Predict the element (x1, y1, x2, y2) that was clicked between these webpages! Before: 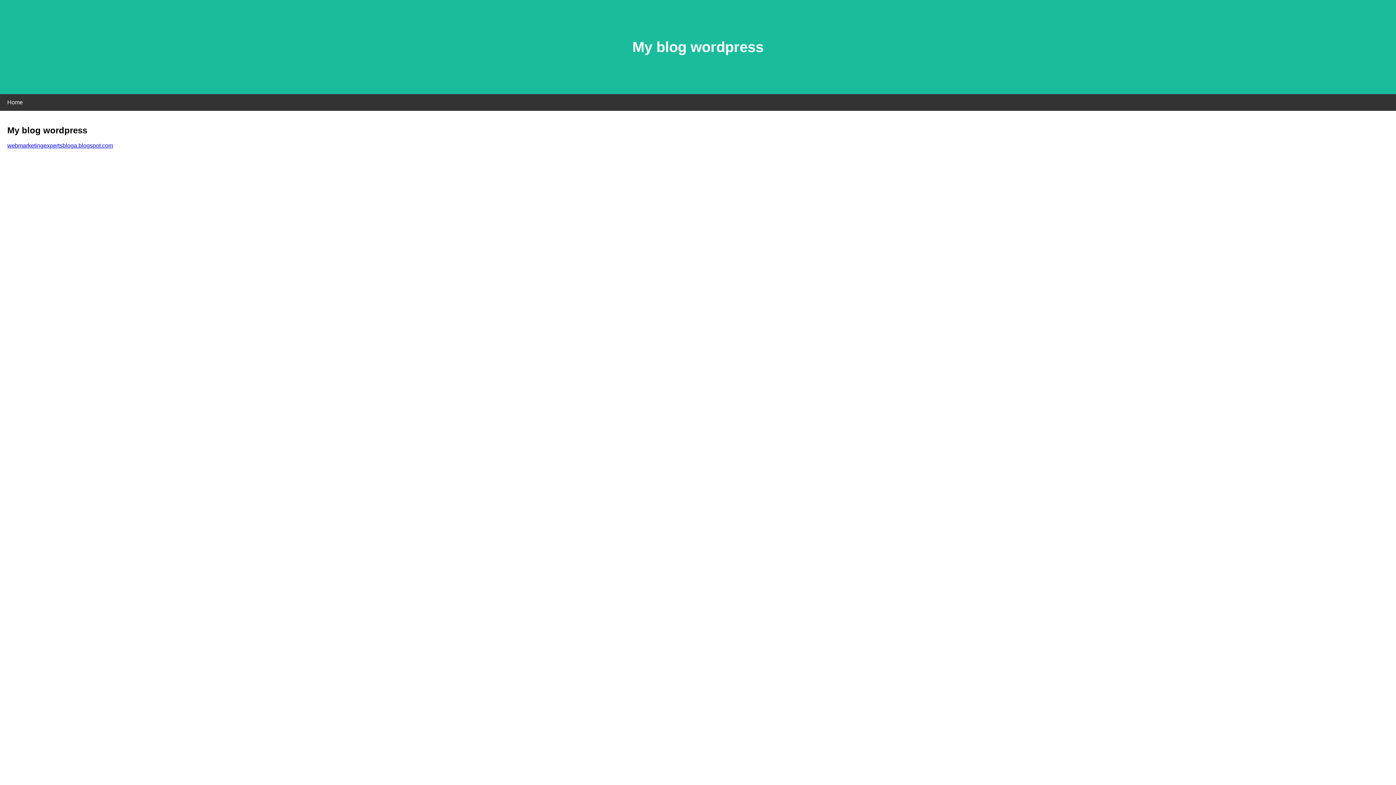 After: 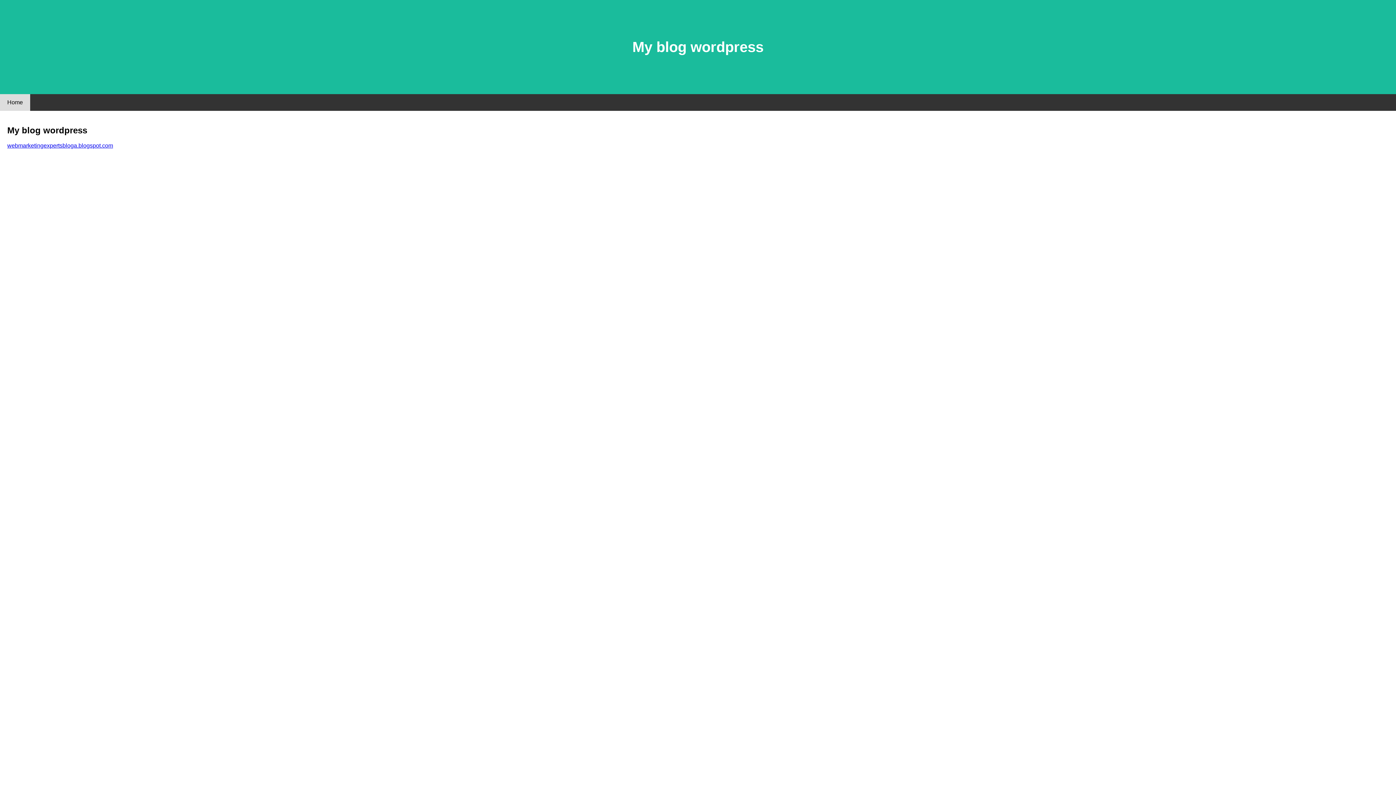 Action: label: Home bbox: (0, 94, 30, 110)